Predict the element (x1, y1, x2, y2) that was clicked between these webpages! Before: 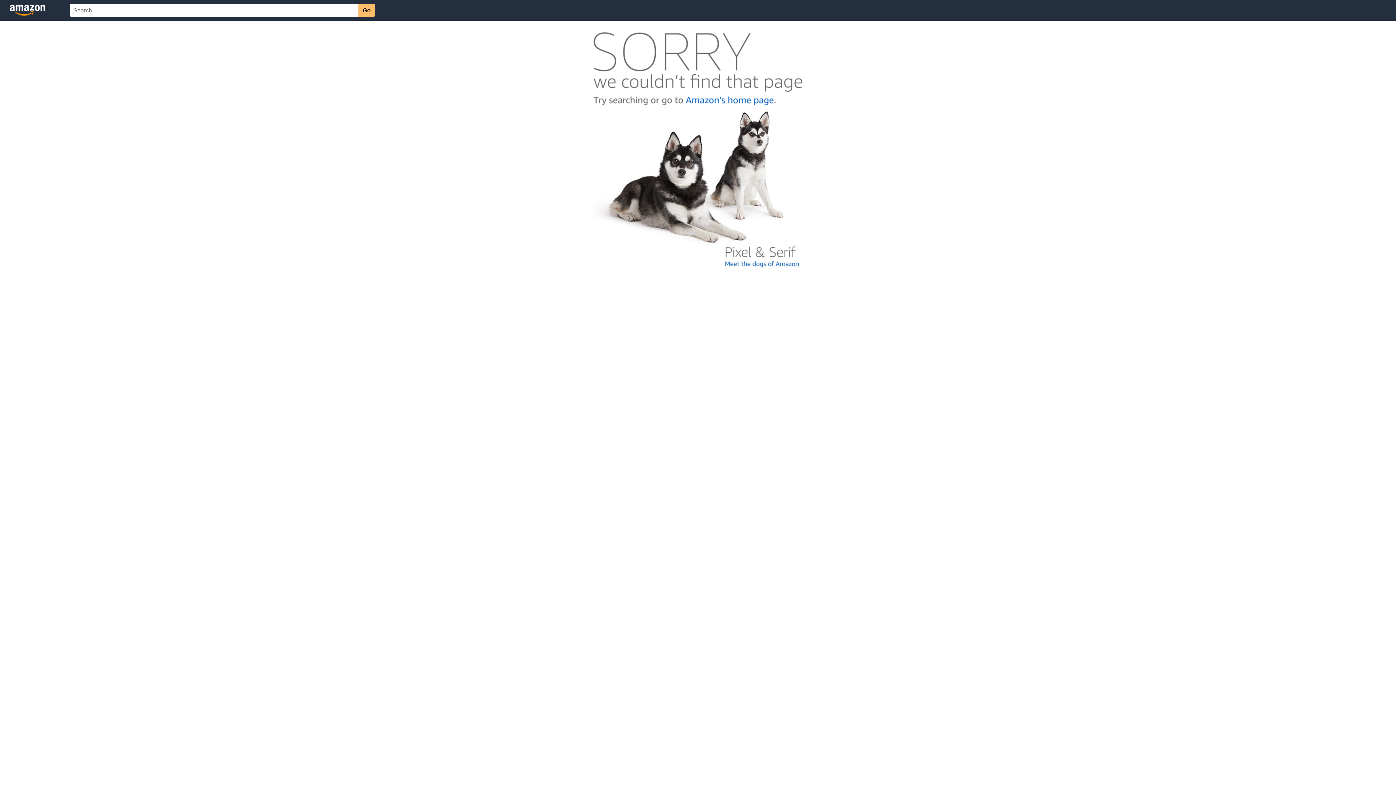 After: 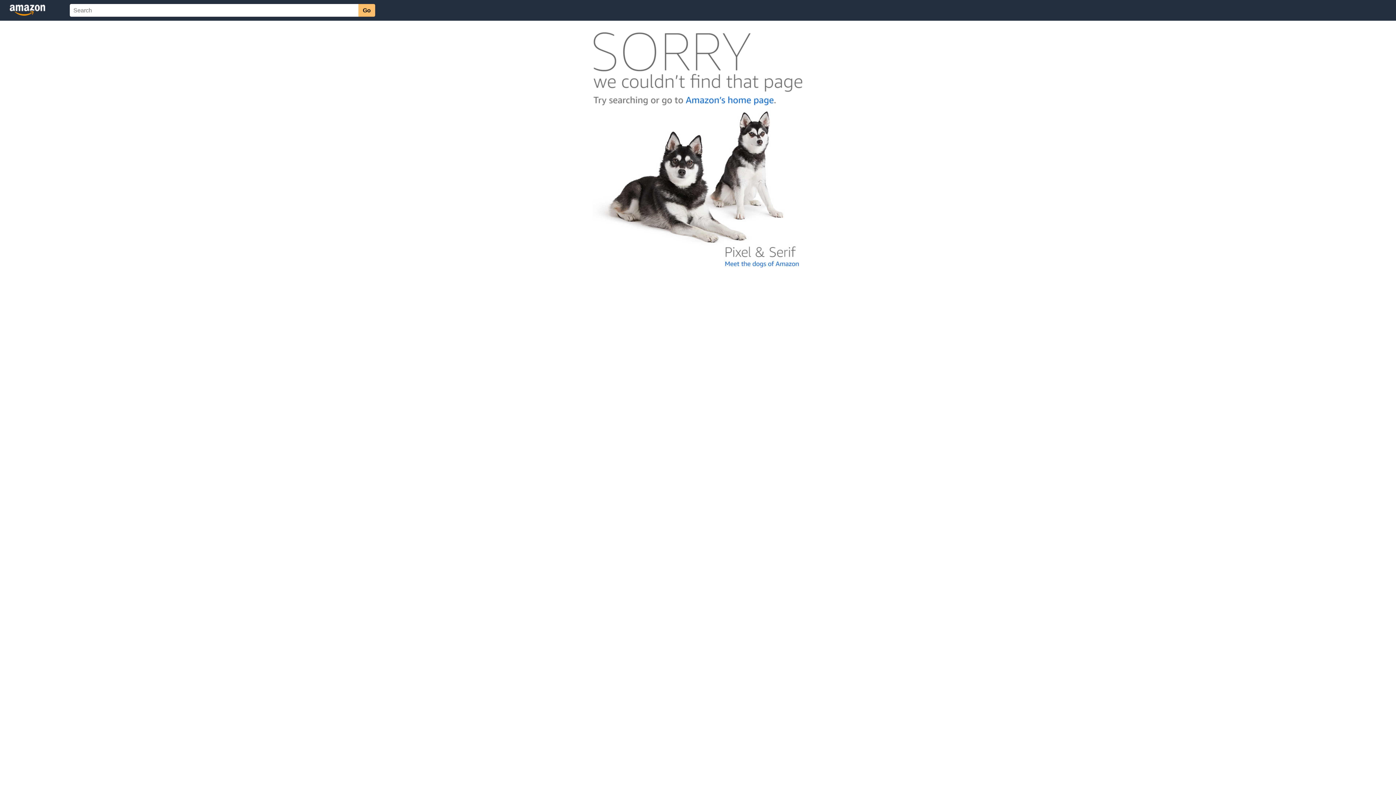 Action: bbox: (592, 262, 803, 268)